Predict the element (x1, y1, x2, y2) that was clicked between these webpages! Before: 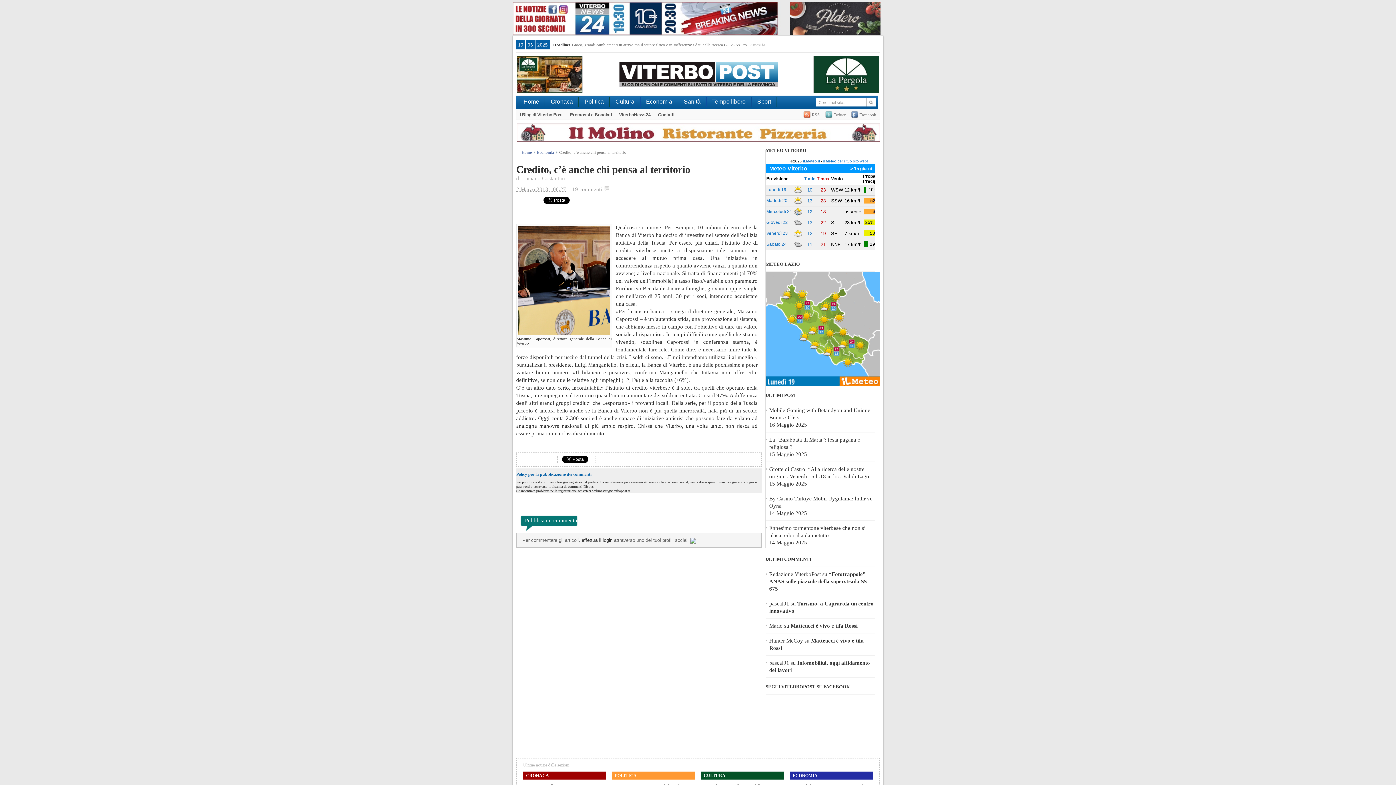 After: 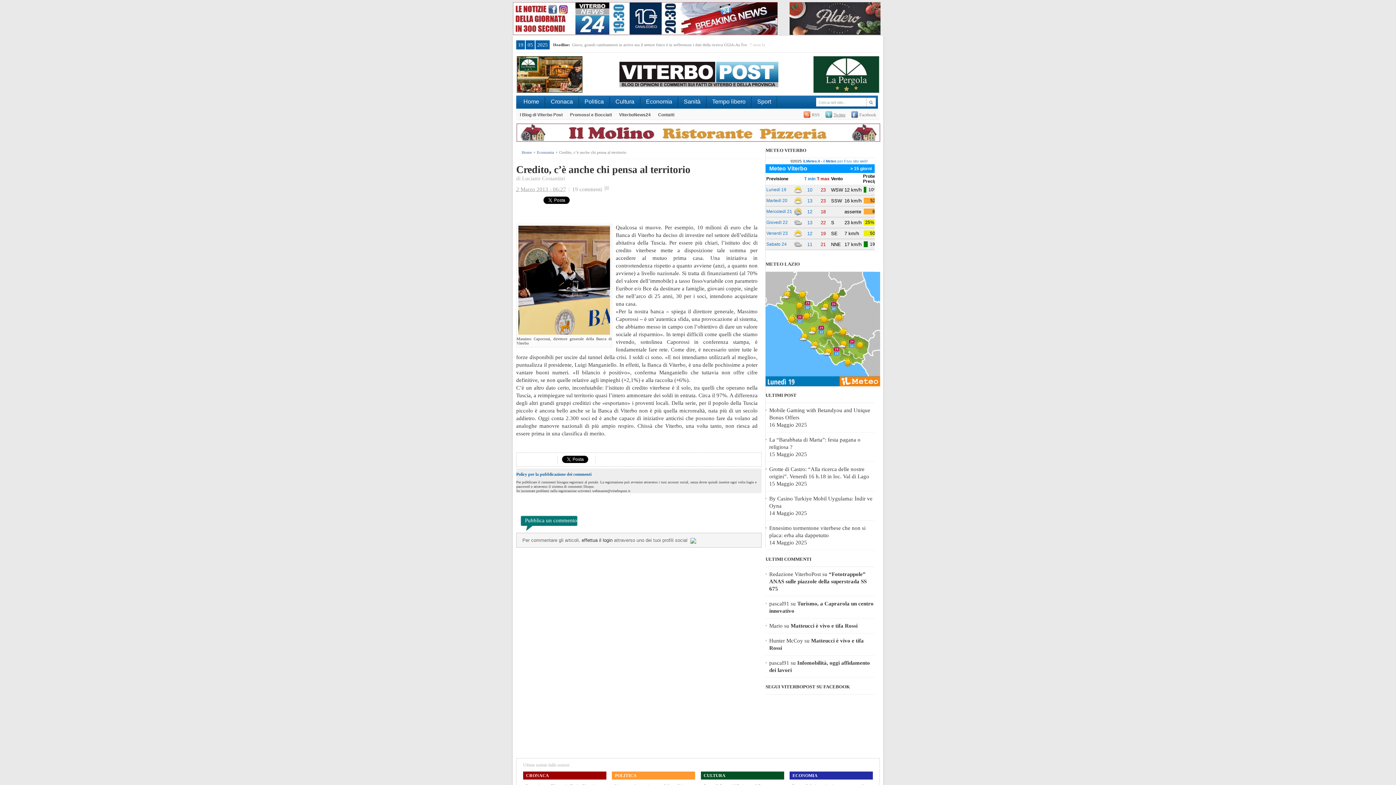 Action: label: Twitter bbox: (825, 111, 845, 123)